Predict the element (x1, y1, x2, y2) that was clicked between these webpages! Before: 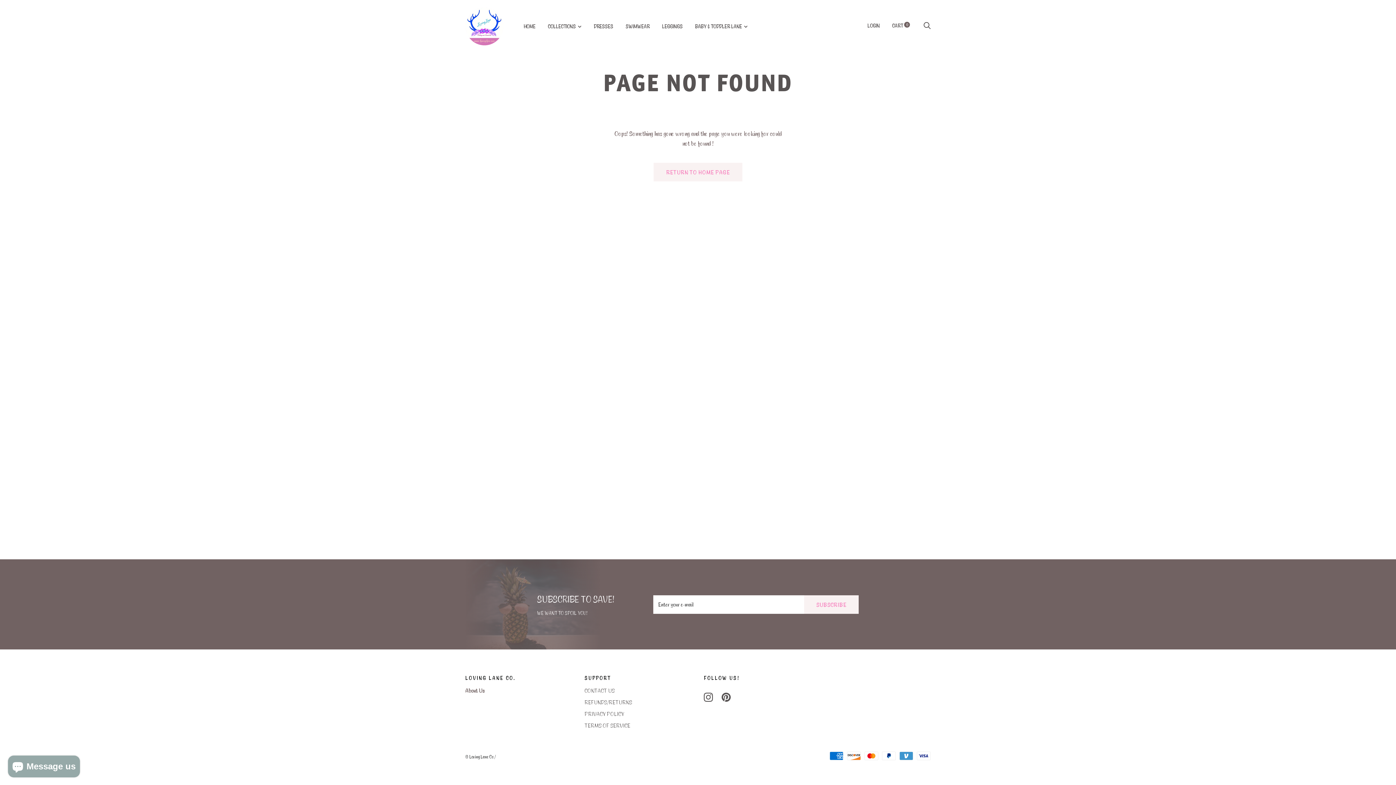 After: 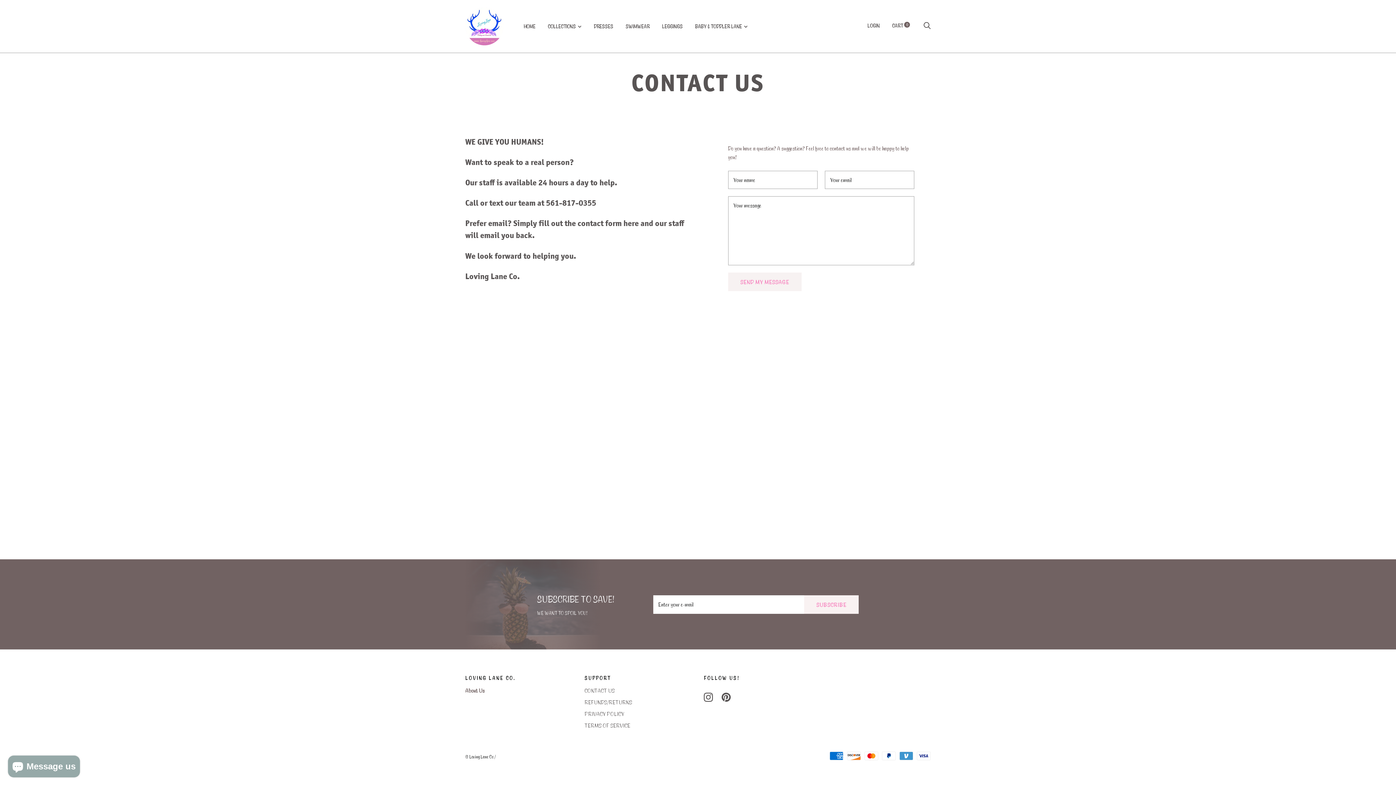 Action: bbox: (584, 687, 614, 694) label: CONTACT US